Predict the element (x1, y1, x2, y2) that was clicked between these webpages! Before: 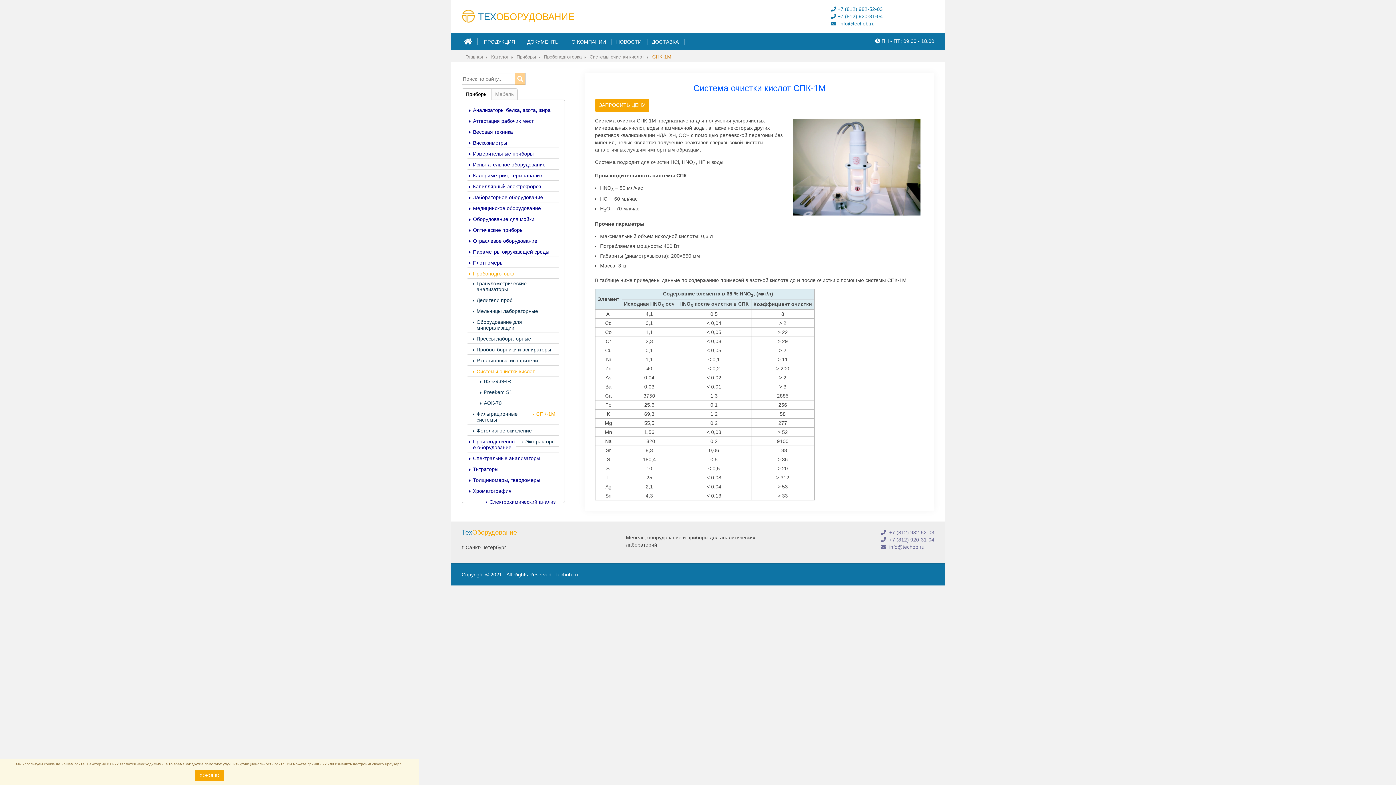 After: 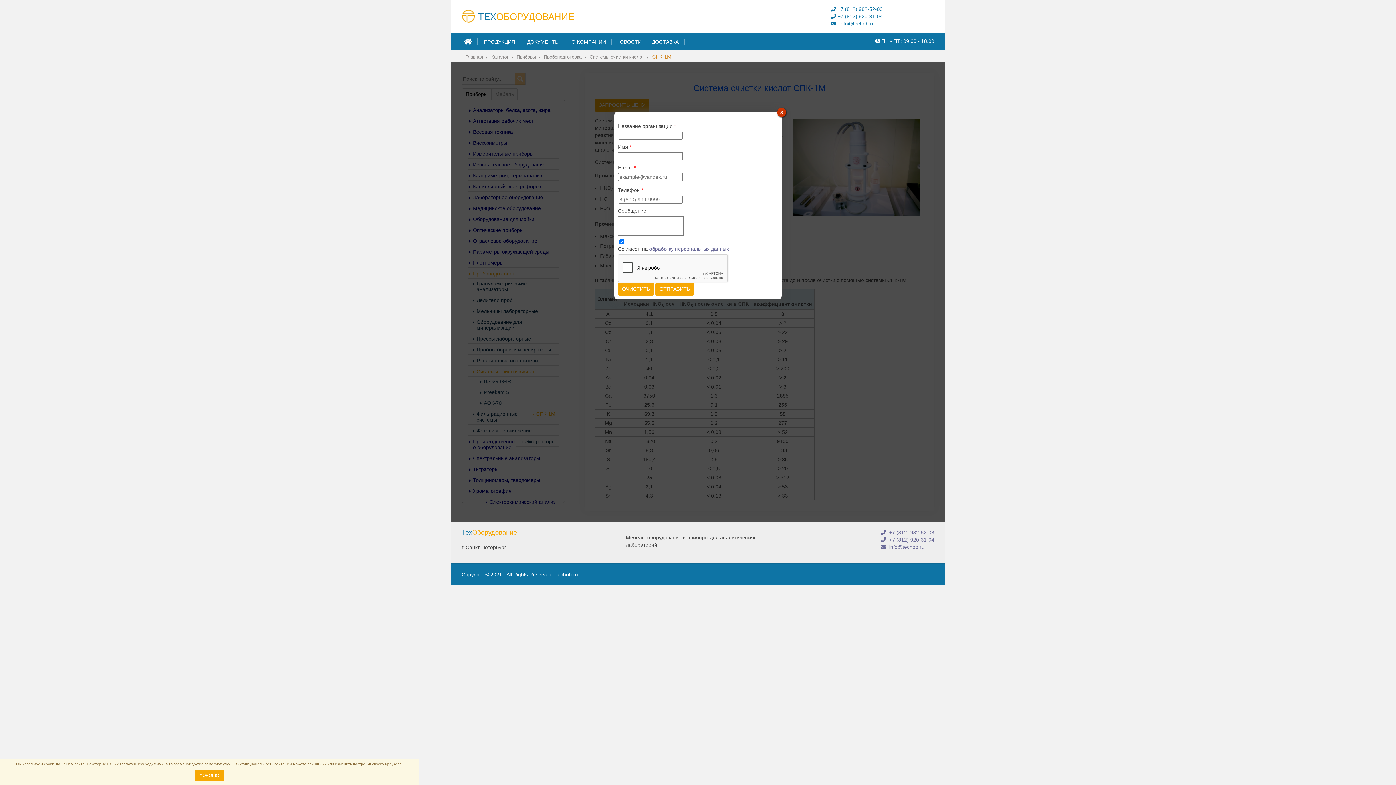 Action: label: ЗАПРОСИТЬ ЦЕНУ bbox: (595, 98, 649, 112)